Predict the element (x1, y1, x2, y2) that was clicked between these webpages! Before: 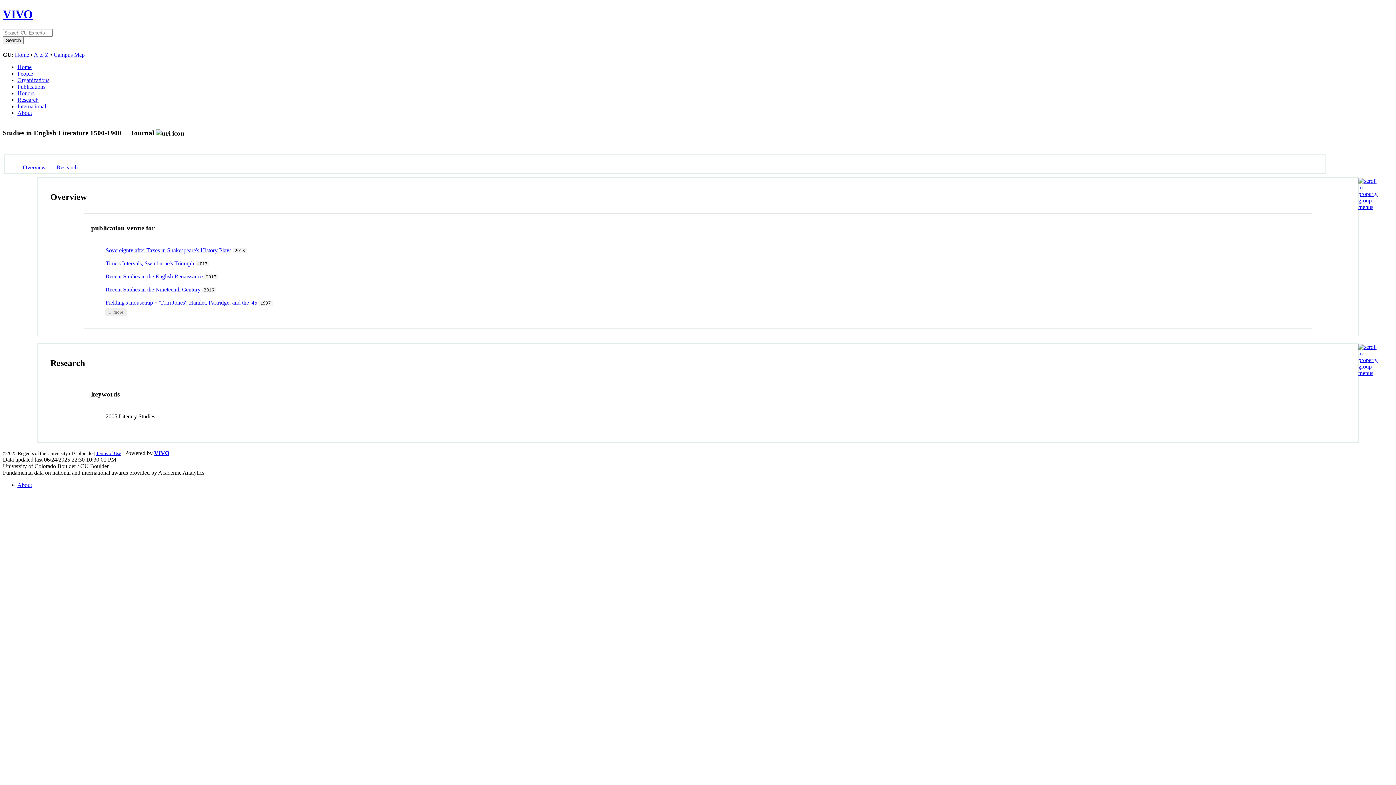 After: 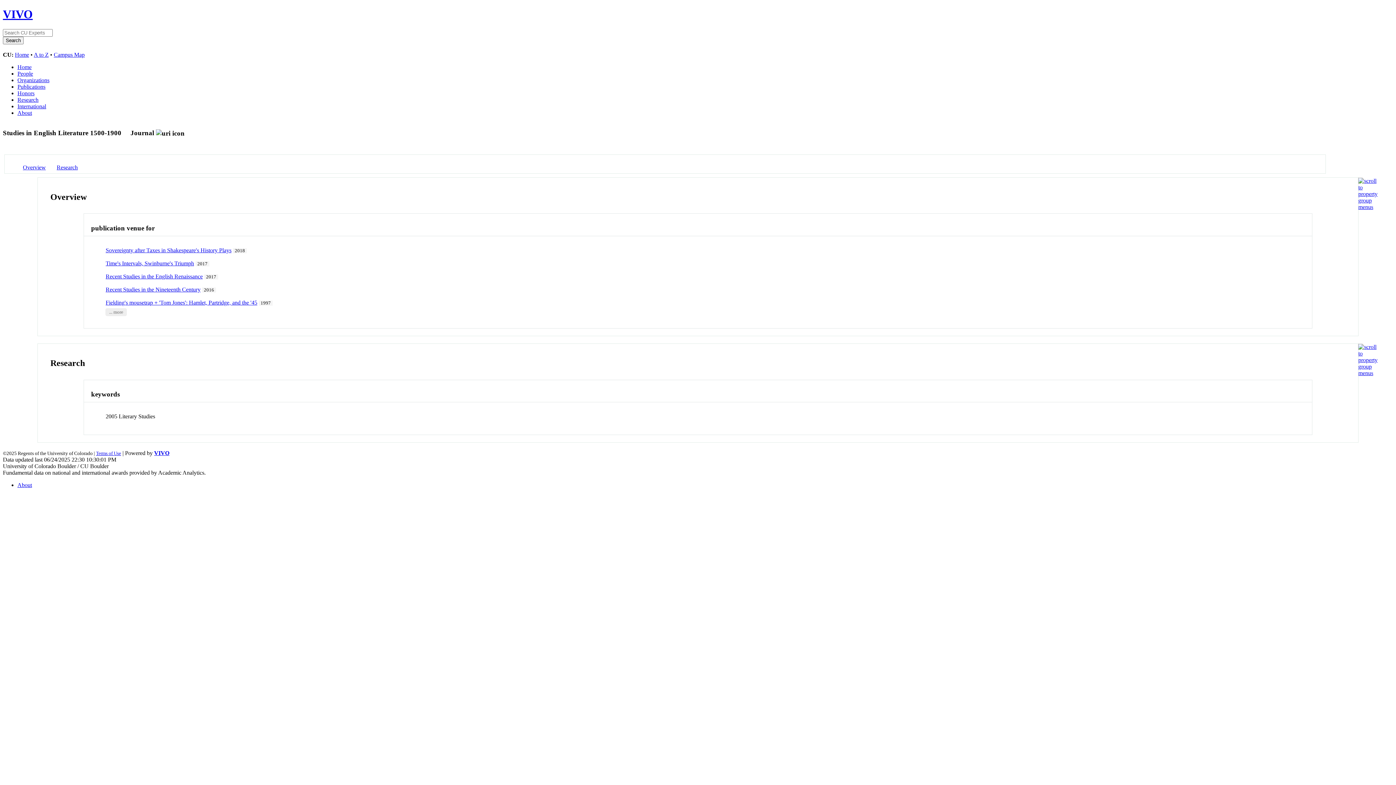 Action: label: Research bbox: (56, 164, 77, 170)